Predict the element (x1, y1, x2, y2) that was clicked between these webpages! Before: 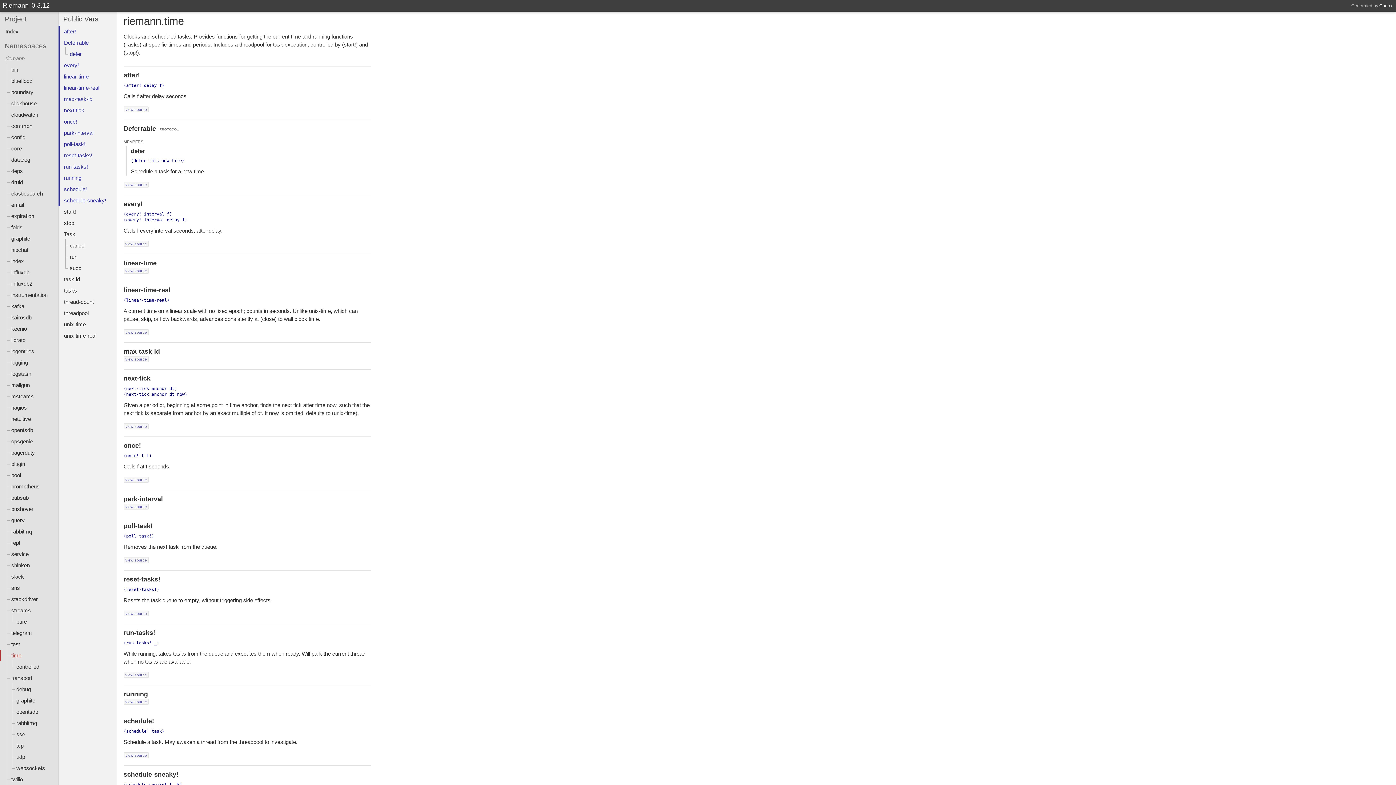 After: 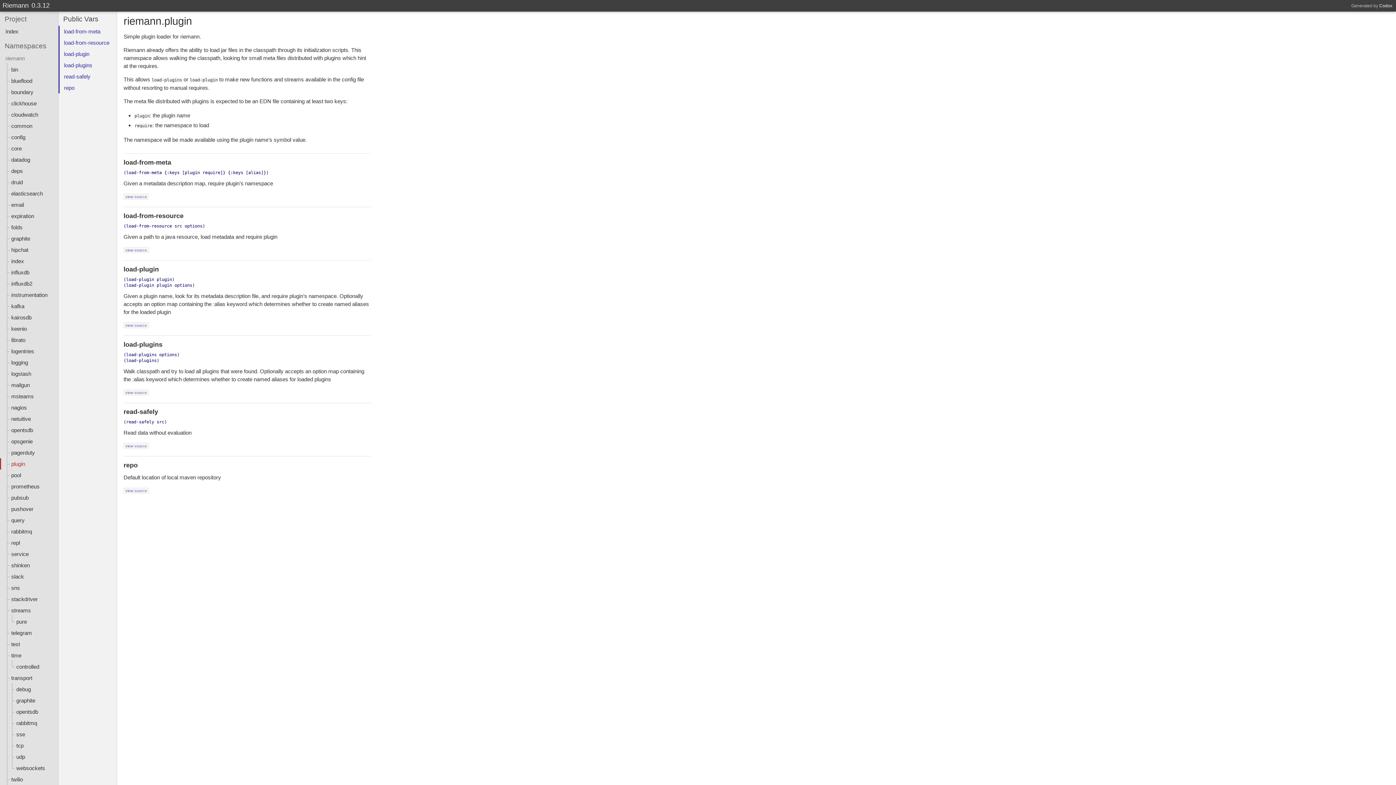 Action: label: plugin bbox: (0, 458, 58, 469)